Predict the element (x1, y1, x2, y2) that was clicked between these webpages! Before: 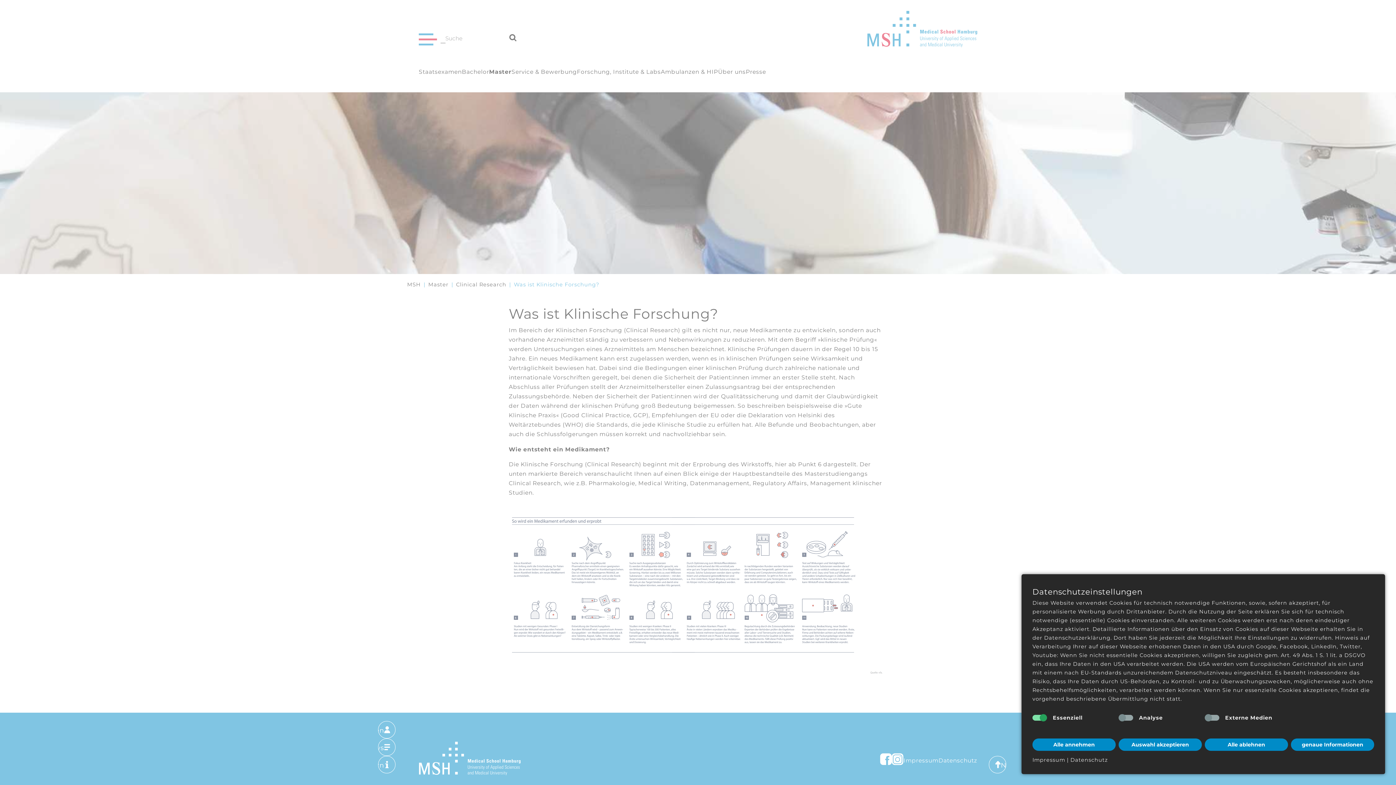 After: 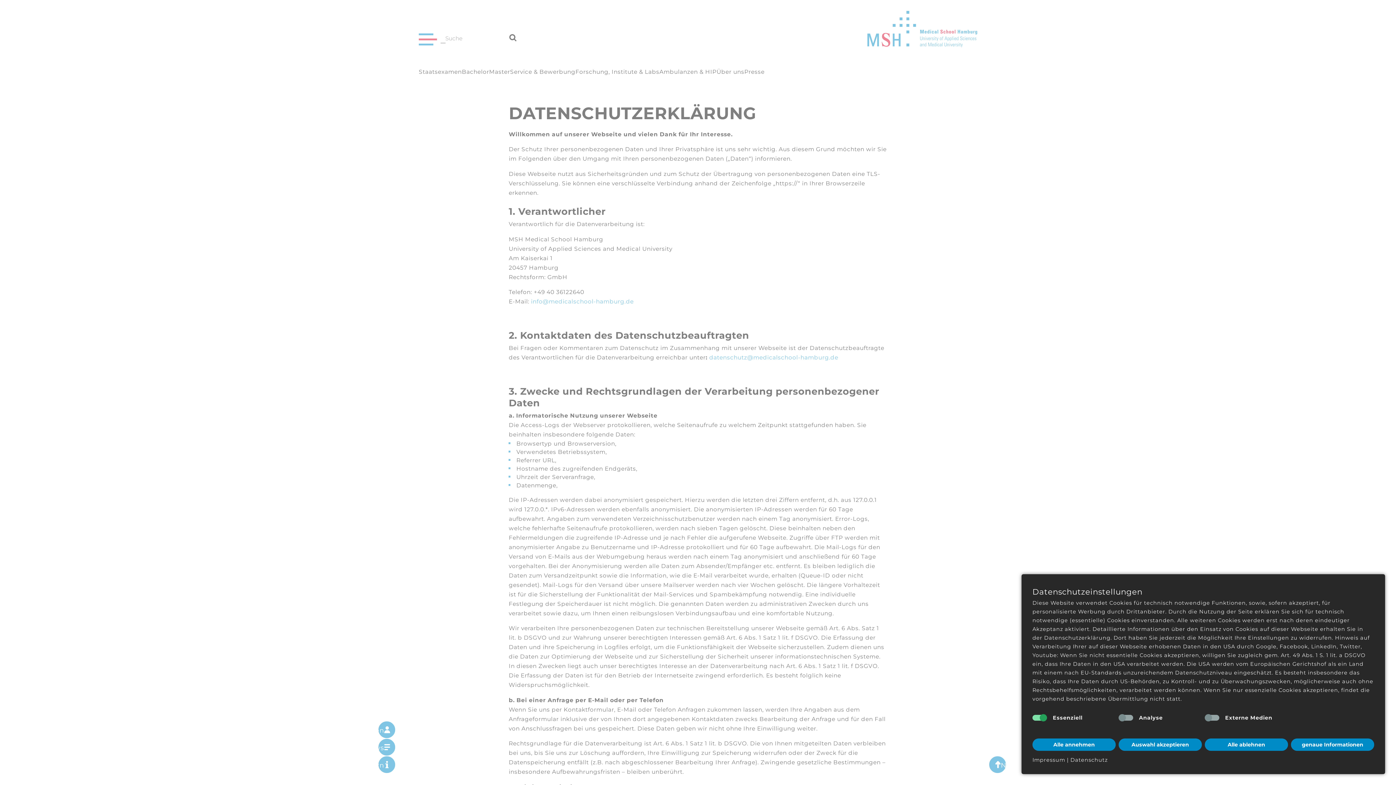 Action: bbox: (1070, 757, 1107, 763) label: Datenschutz